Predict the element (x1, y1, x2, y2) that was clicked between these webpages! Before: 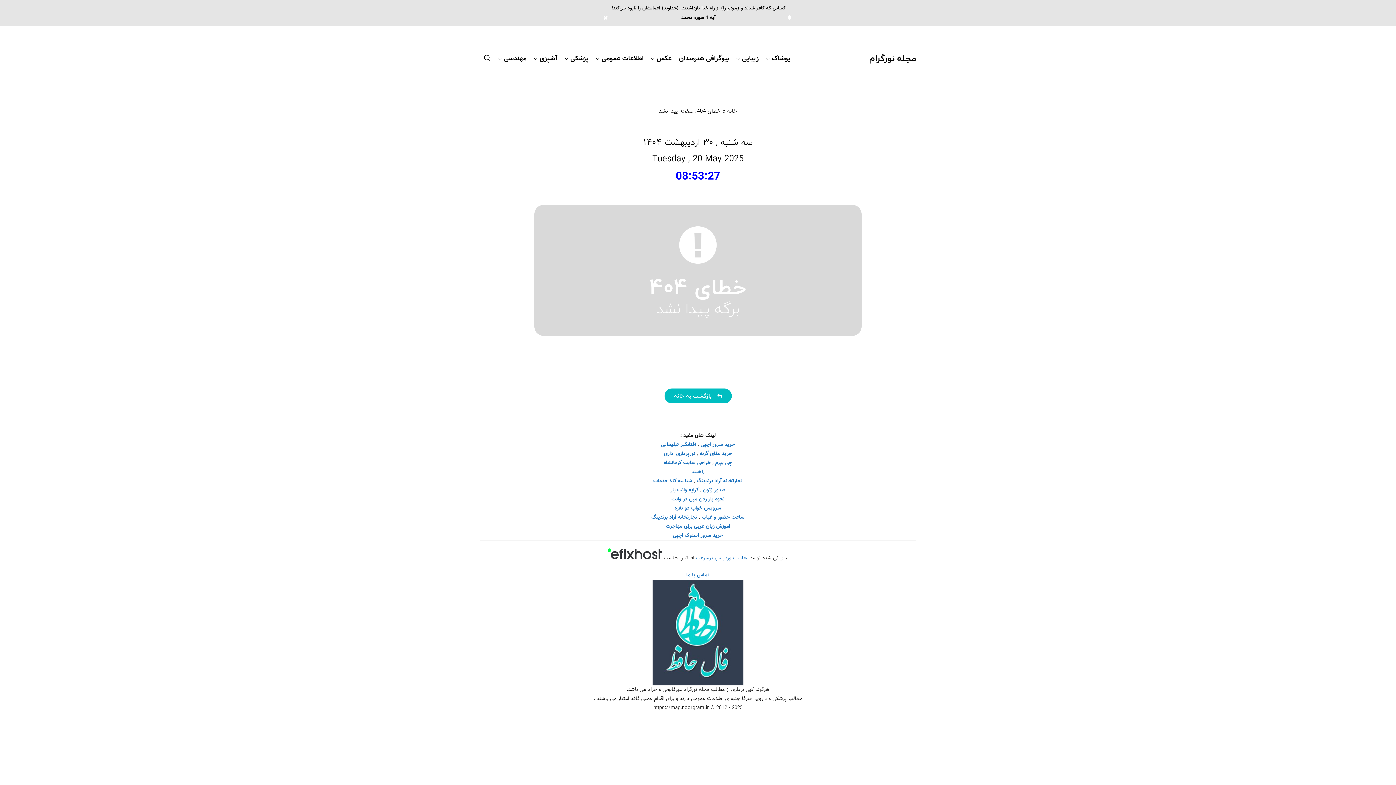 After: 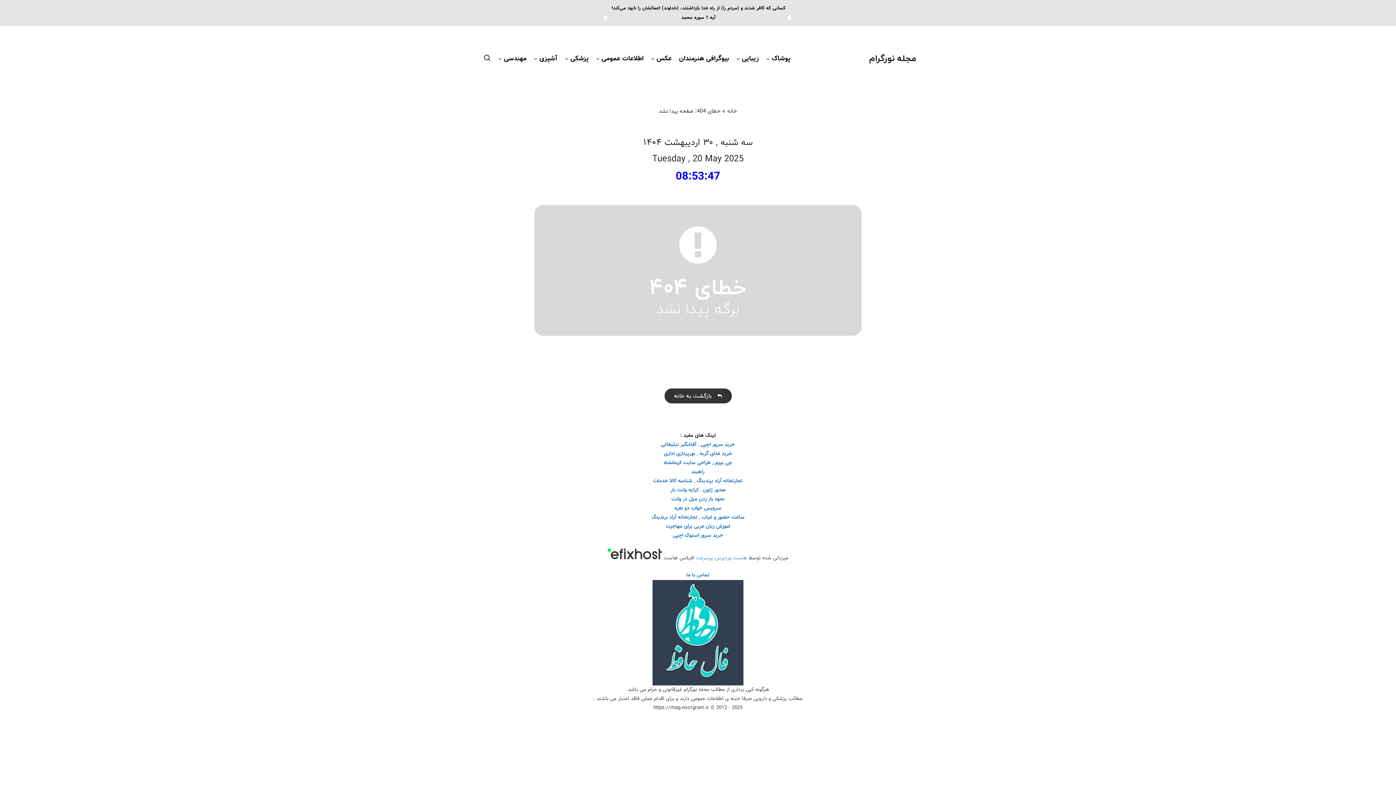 Action: label:   بازگشت به خانه bbox: (664, 388, 731, 403)